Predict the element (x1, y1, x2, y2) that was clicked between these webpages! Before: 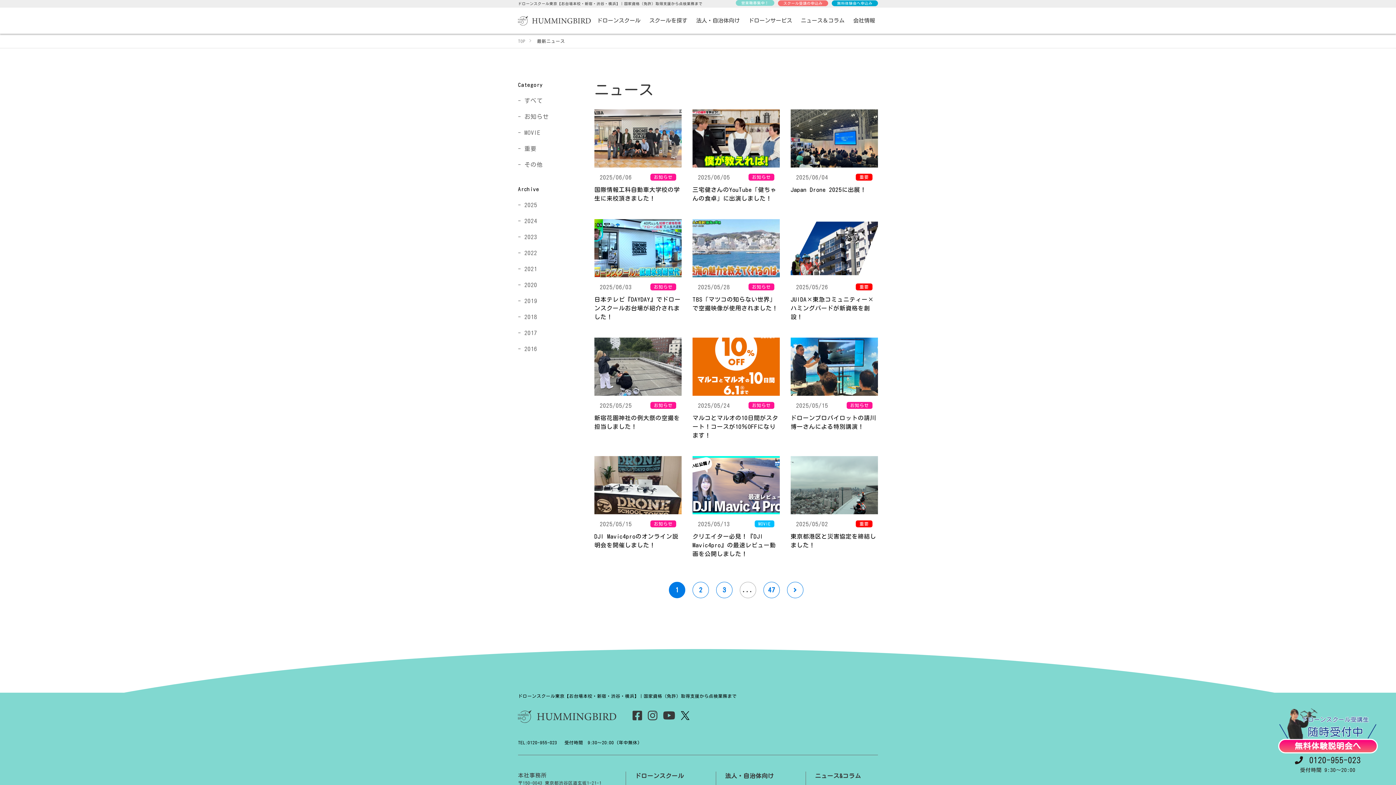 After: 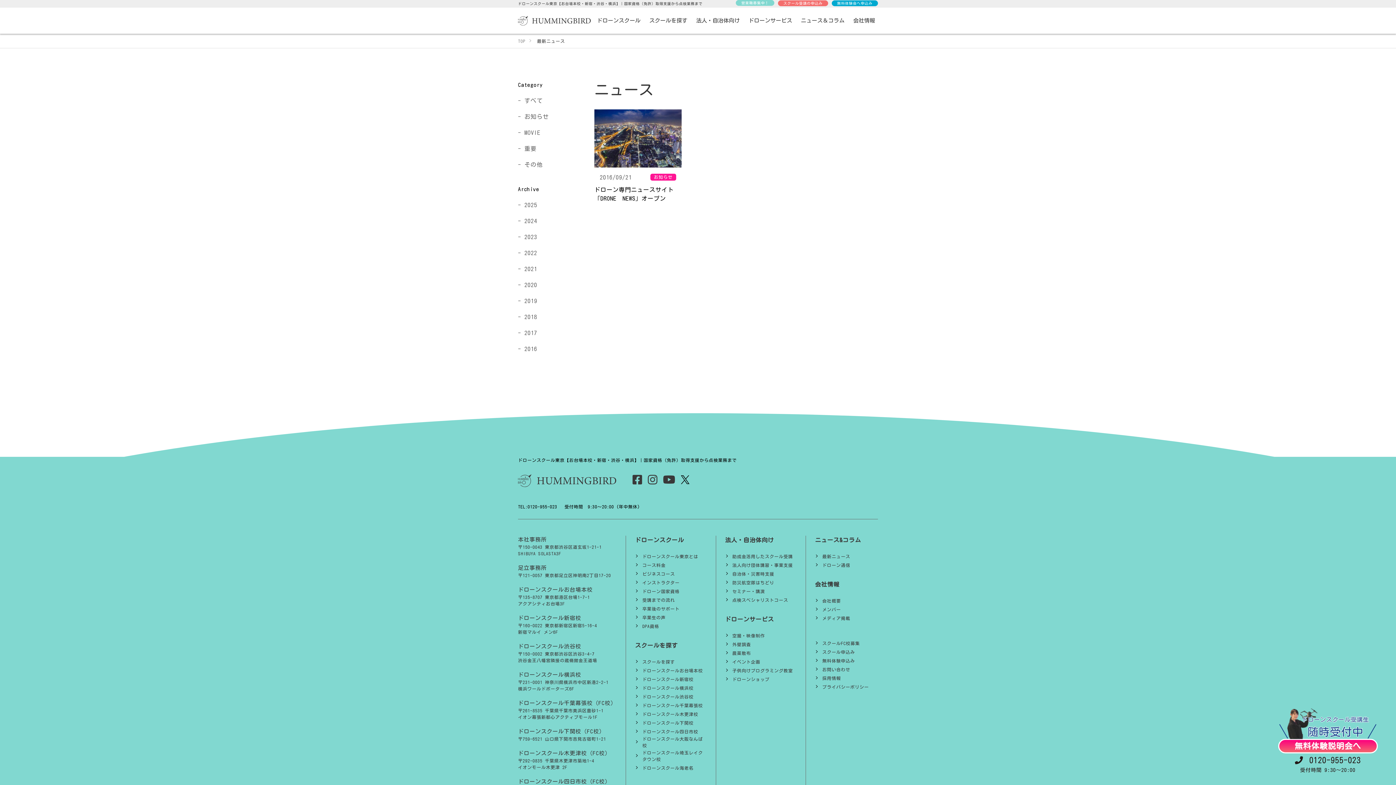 Action: bbox: (518, 346, 537, 352) label: 2016